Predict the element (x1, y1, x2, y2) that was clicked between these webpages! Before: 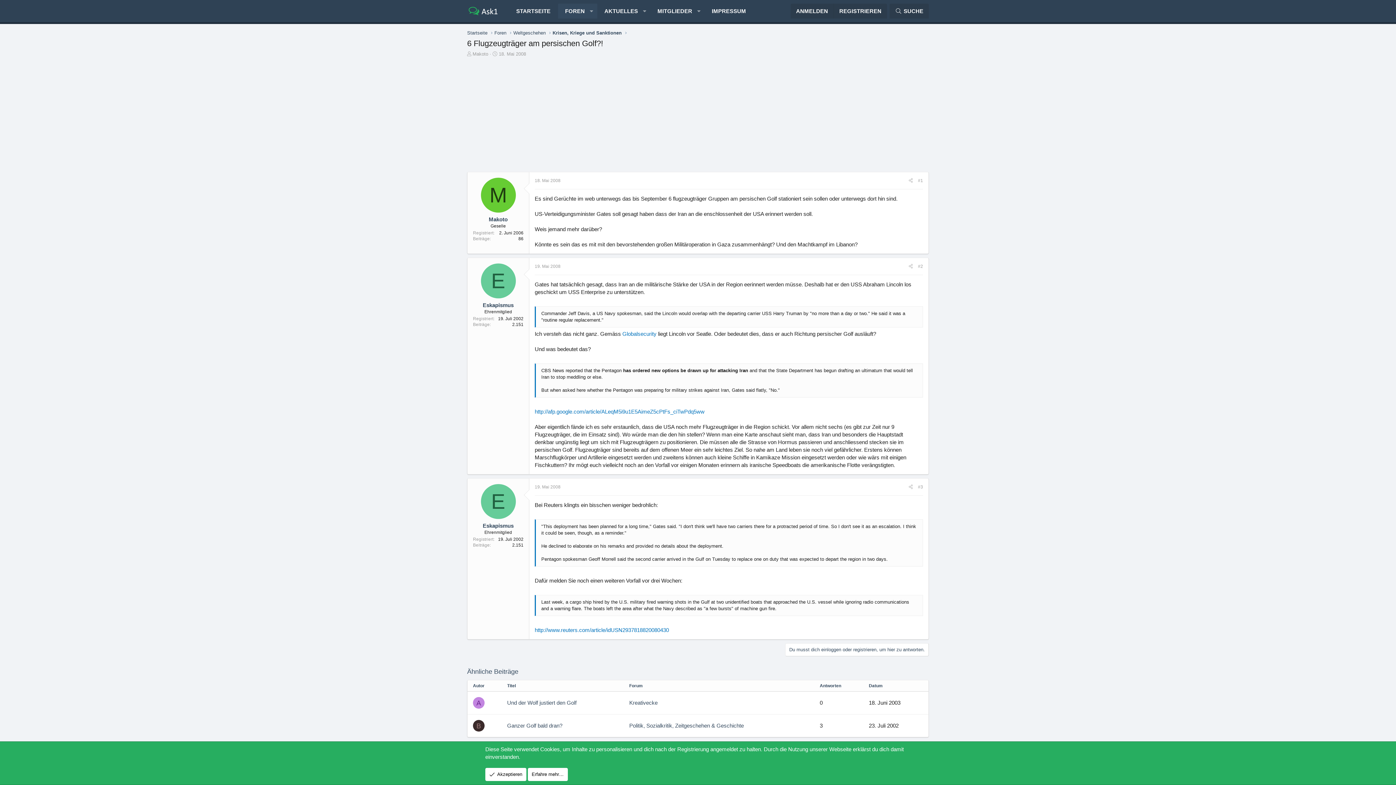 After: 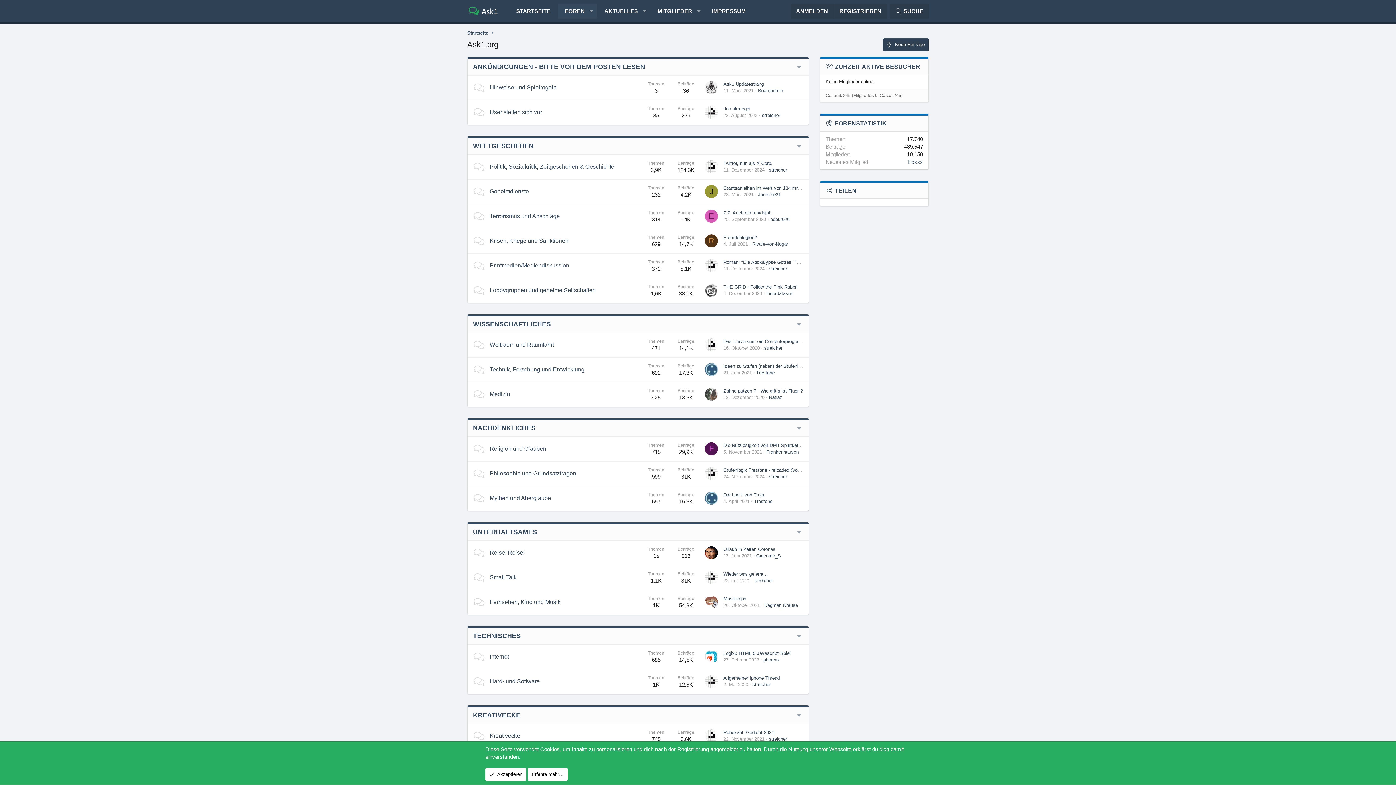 Action: bbox: (467, 5, 503, 16)